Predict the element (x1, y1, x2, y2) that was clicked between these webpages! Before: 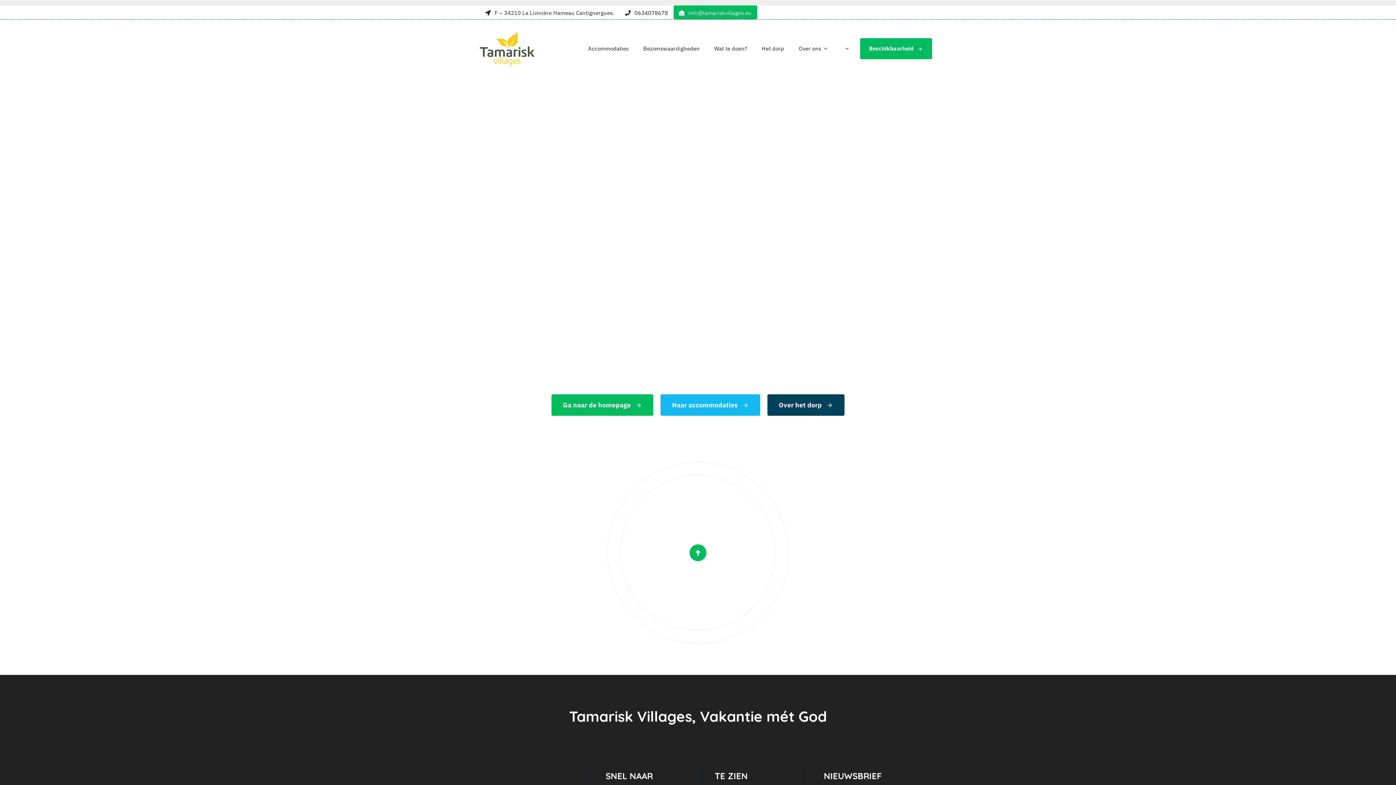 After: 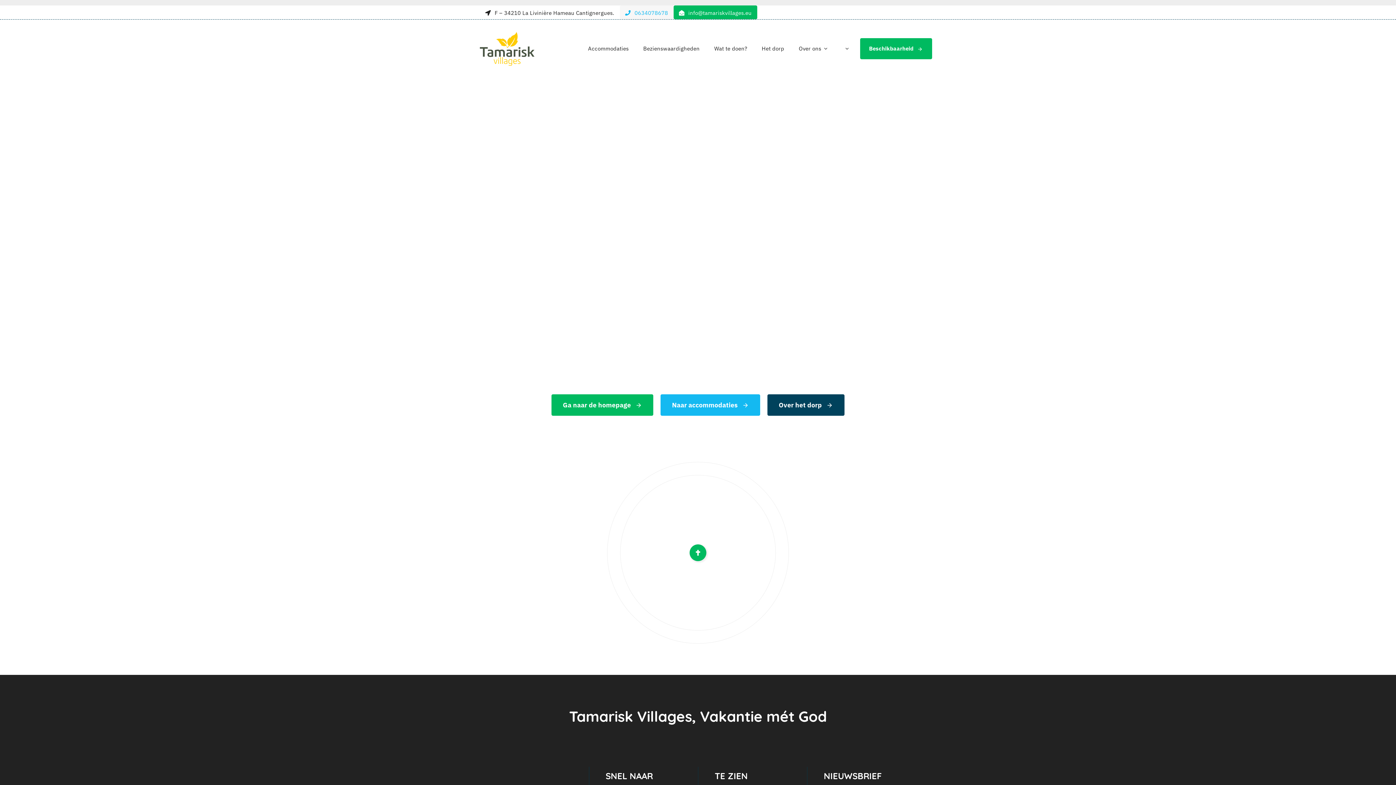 Action: bbox: (619, 5, 673, 19) label: 0634078678